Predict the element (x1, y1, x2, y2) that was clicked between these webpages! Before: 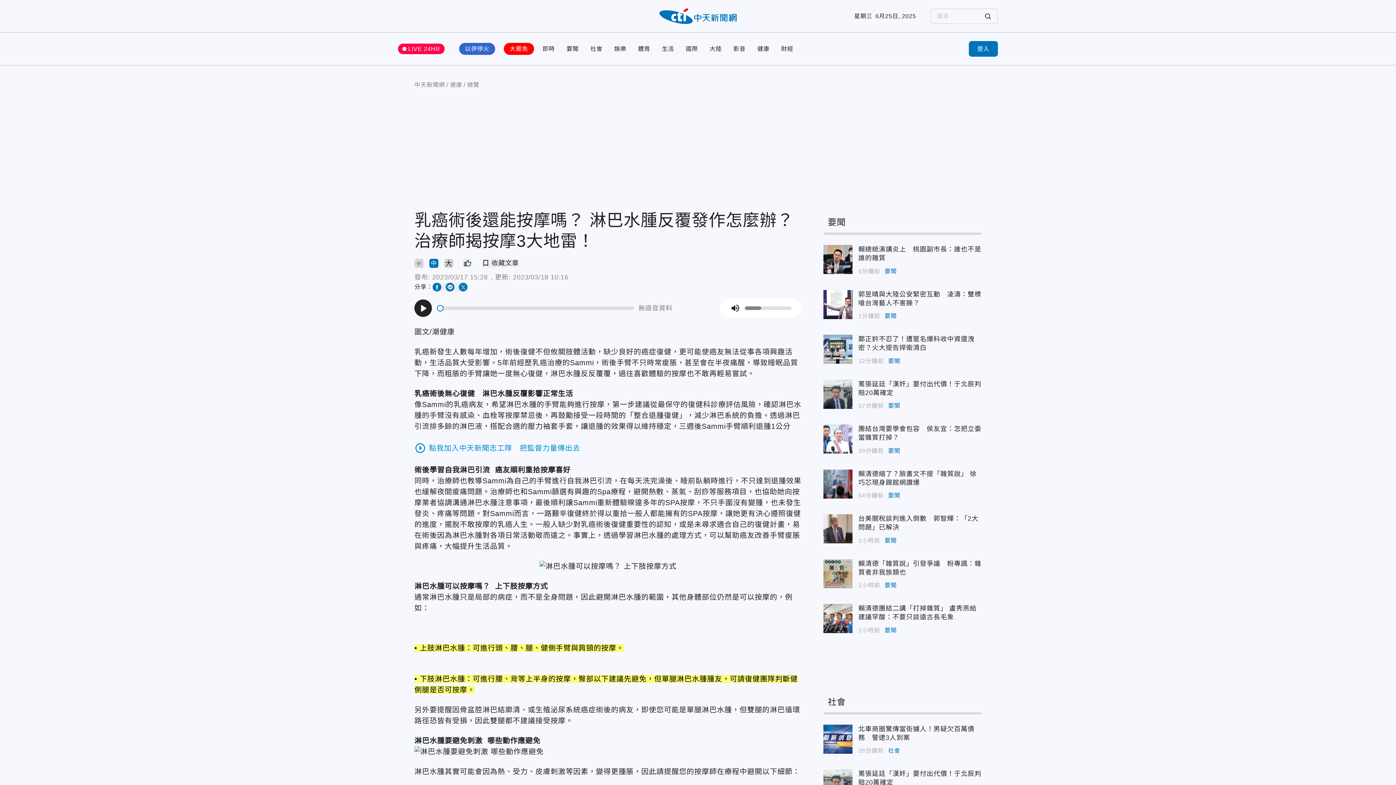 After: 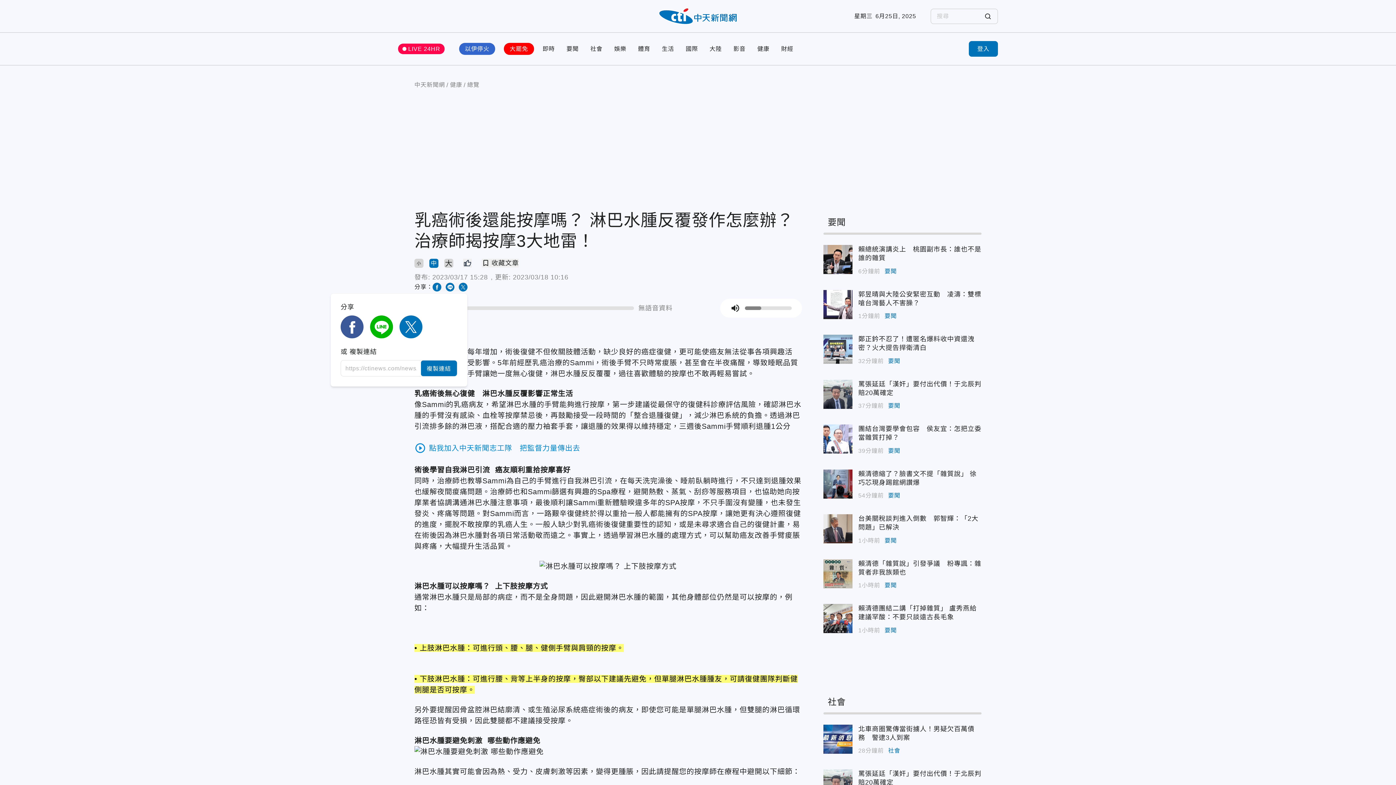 Action: bbox: (432, 282, 467, 291)